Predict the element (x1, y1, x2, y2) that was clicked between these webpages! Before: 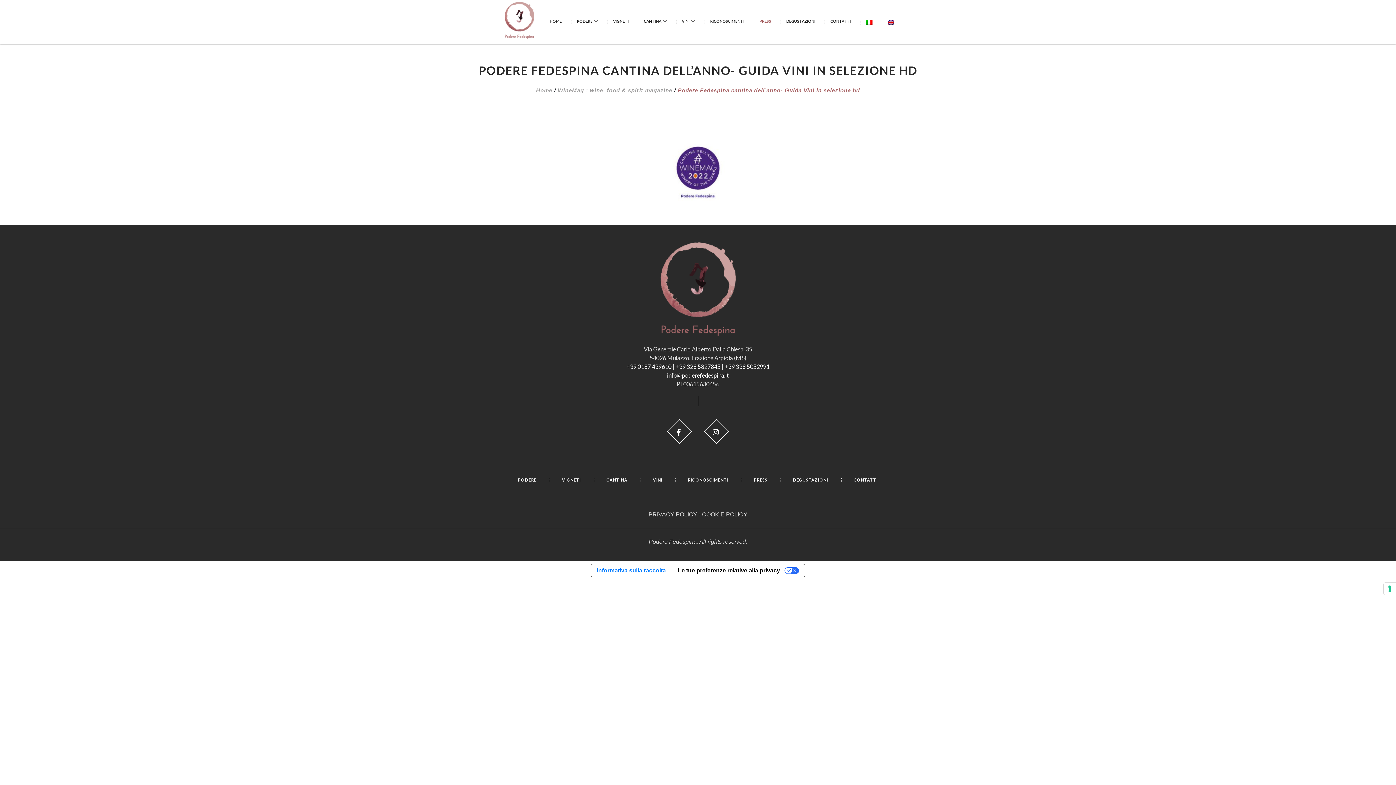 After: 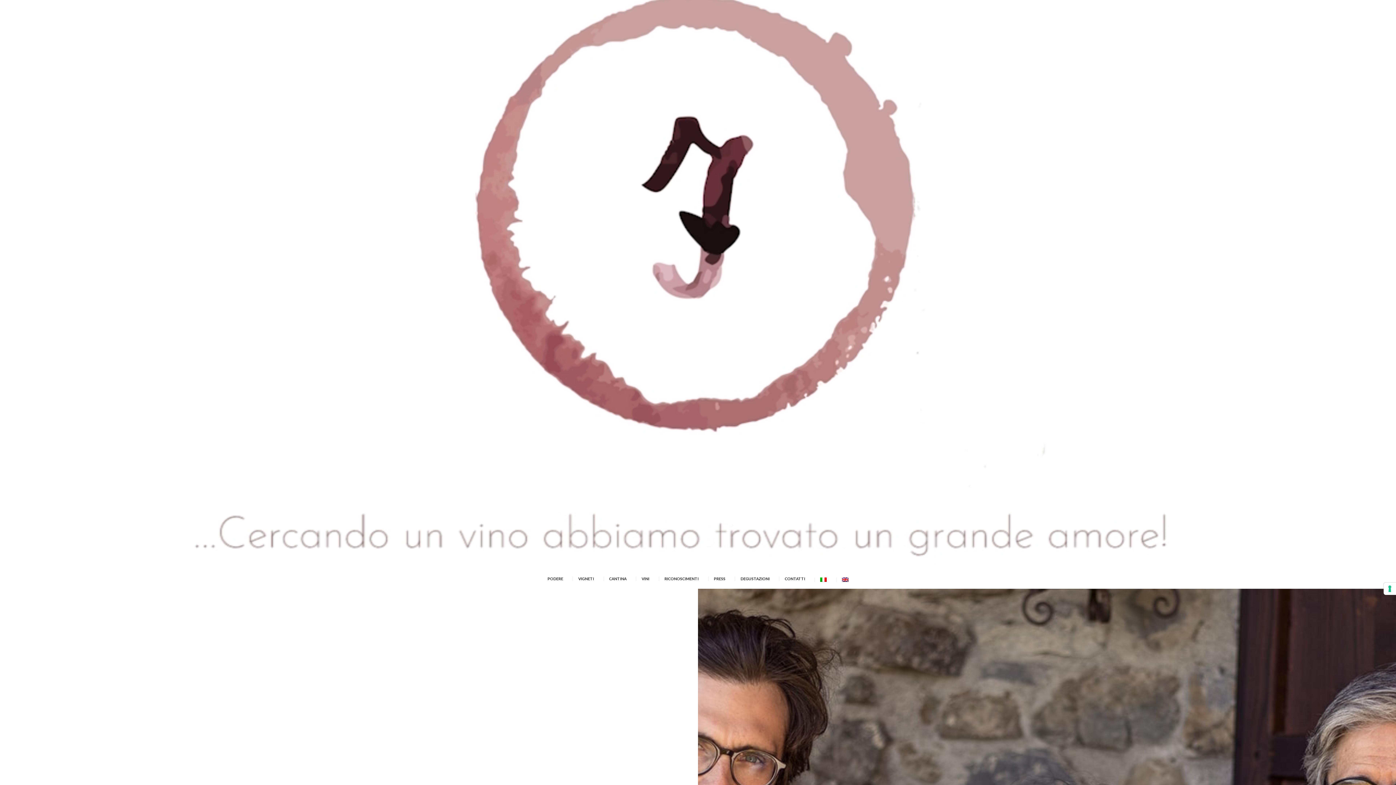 Action: bbox: (536, 87, 552, 93) label: Home